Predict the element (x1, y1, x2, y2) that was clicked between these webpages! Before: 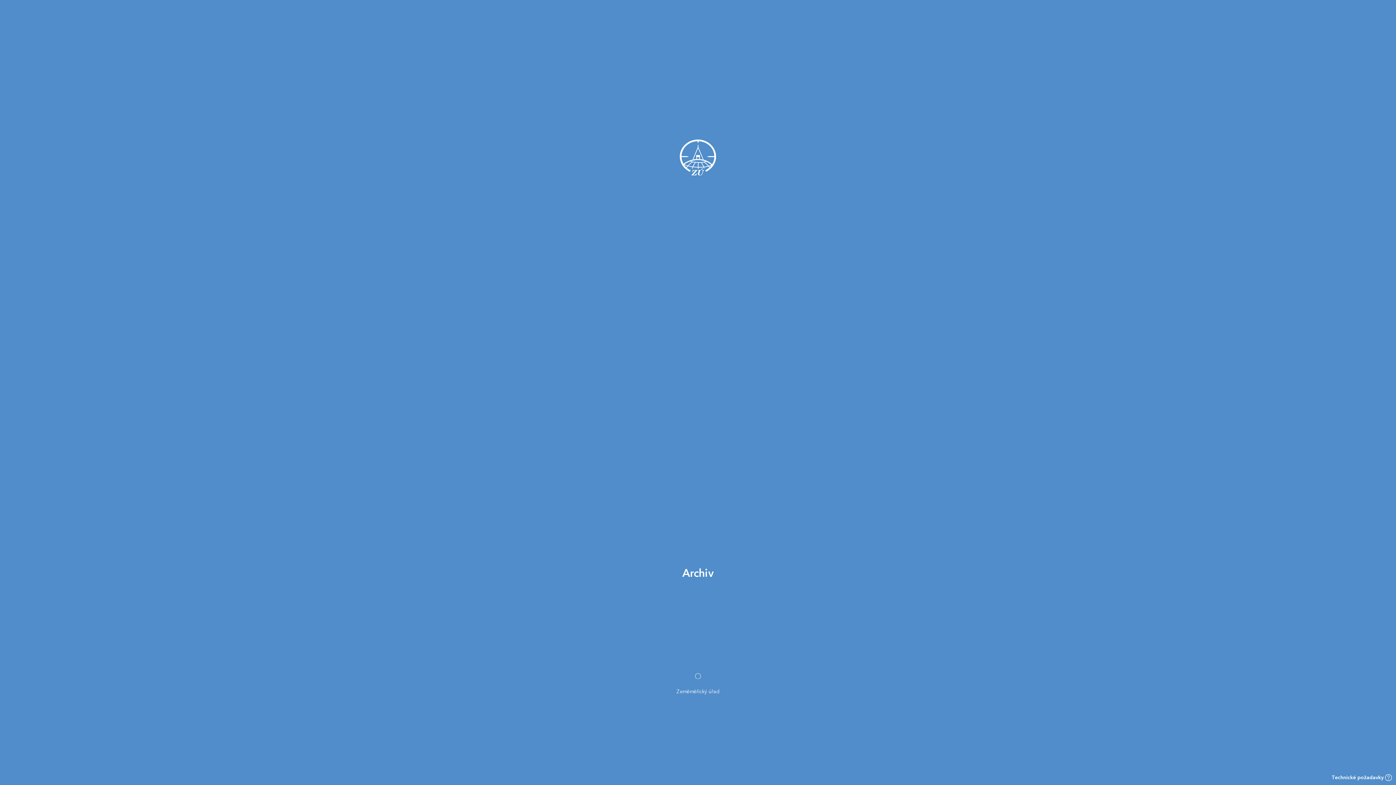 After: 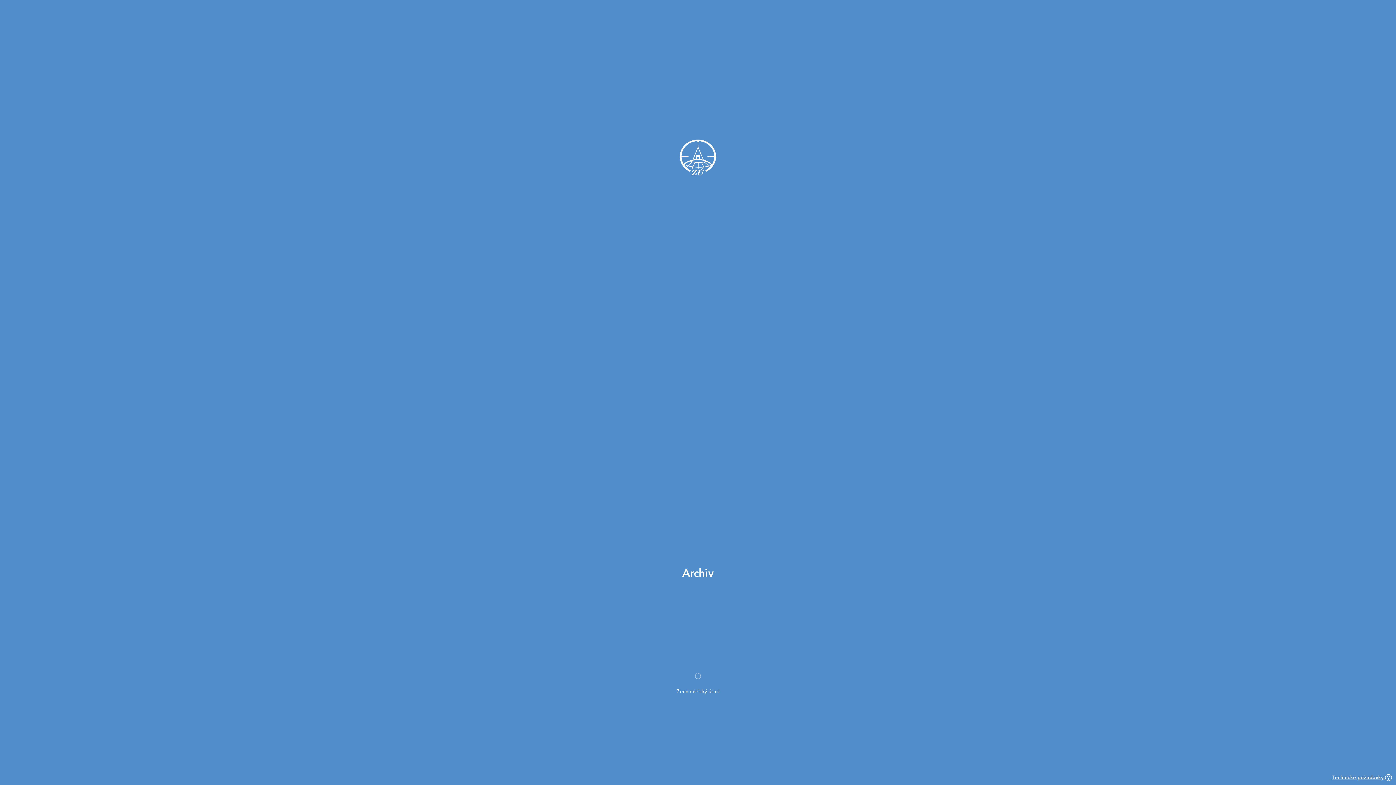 Action: label: Technické požadavky  bbox: (1332, 772, 1392, 781)